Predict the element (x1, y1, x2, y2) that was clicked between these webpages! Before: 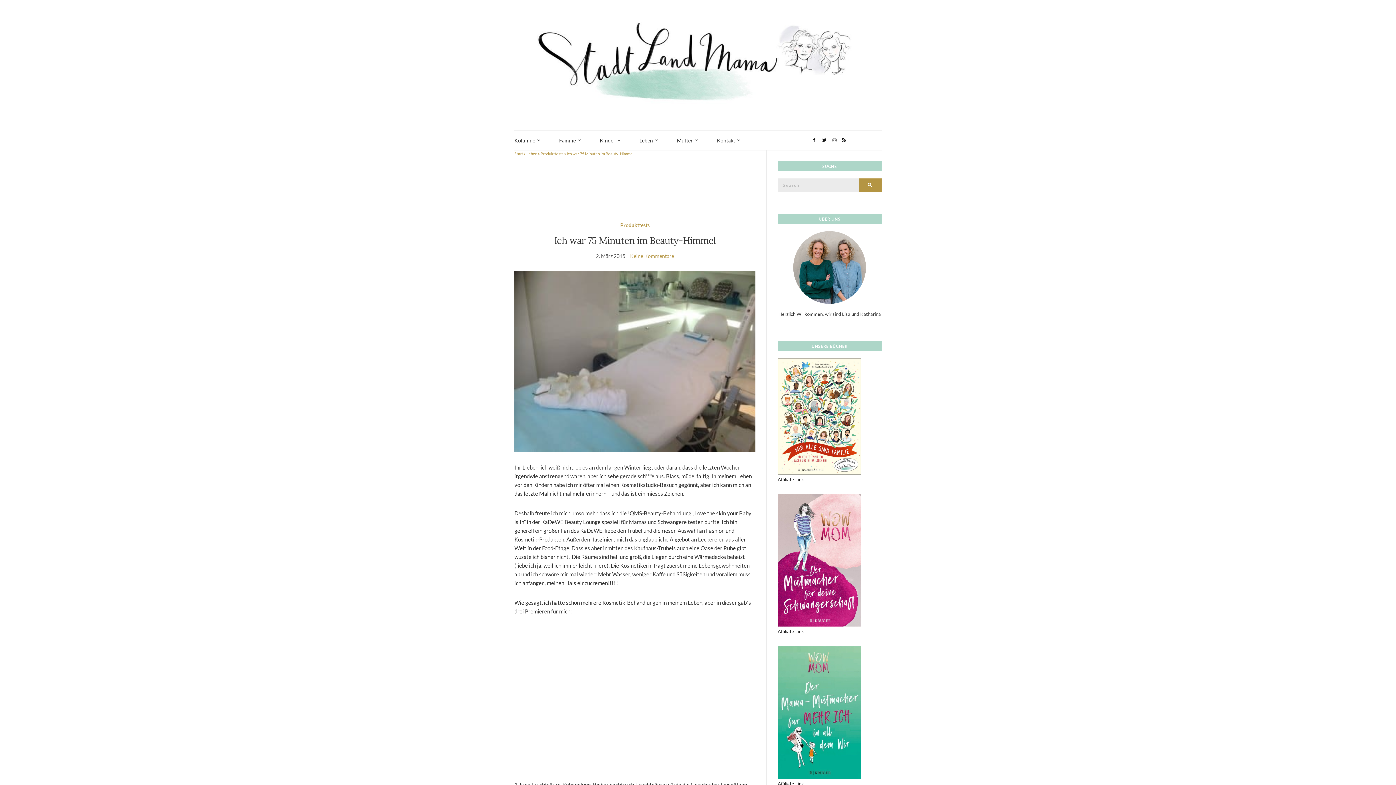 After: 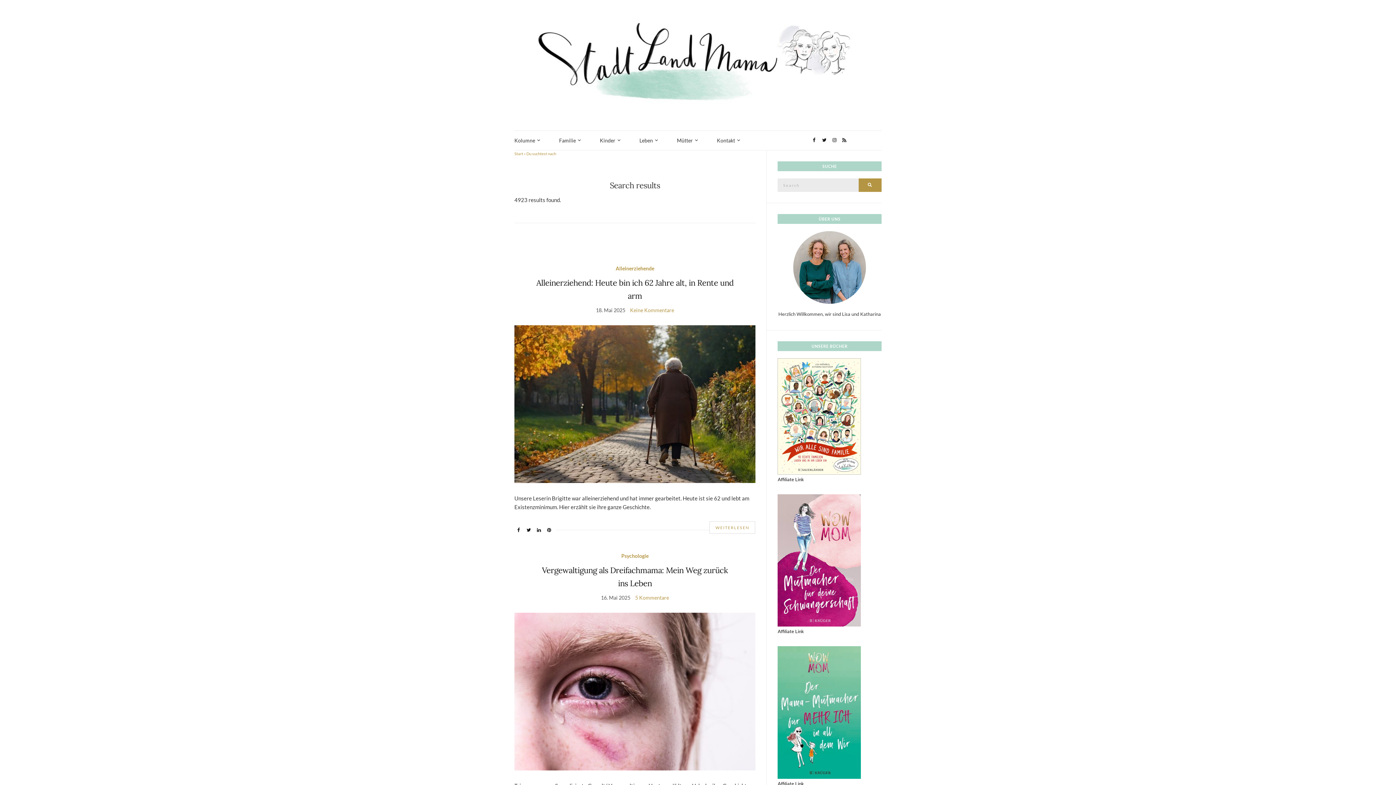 Action: label: SEARCH bbox: (858, 178, 881, 192)